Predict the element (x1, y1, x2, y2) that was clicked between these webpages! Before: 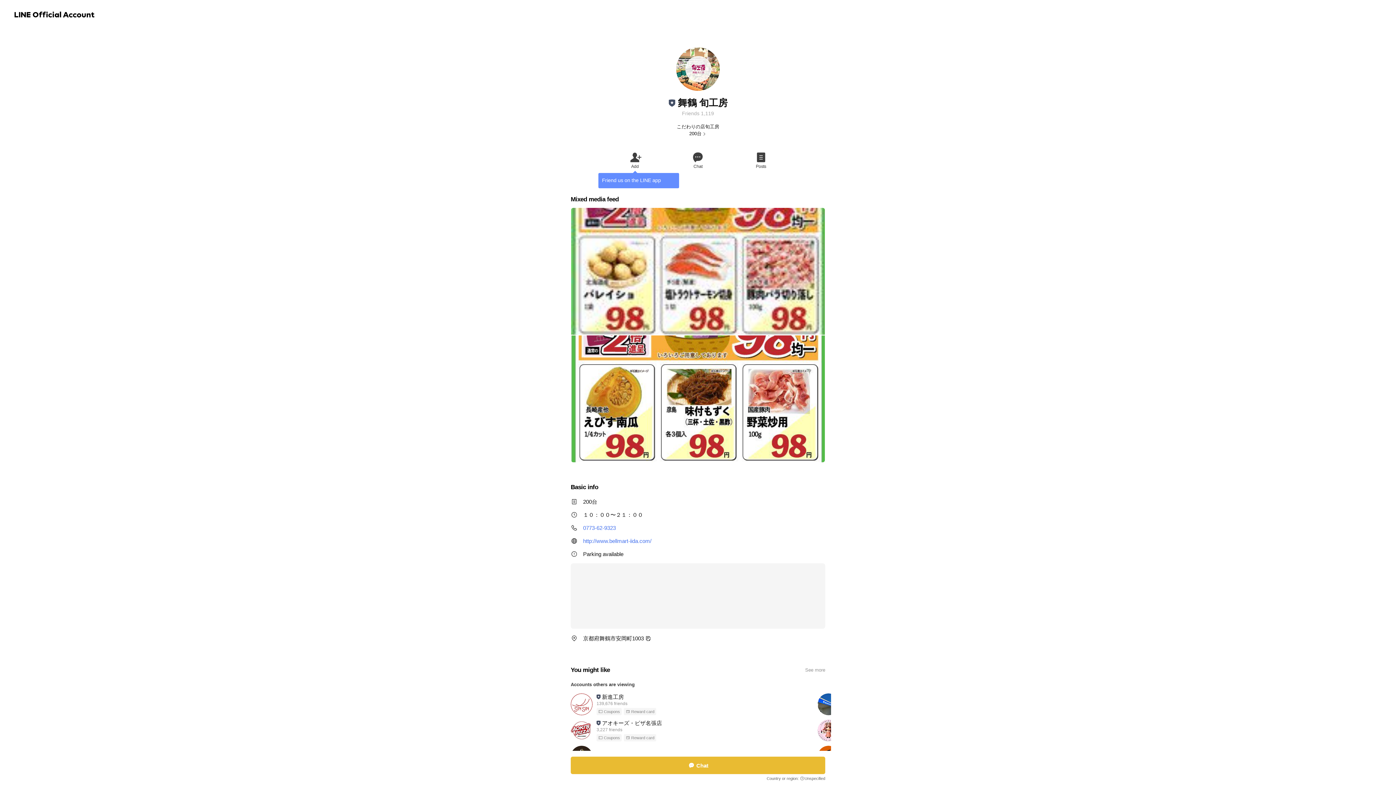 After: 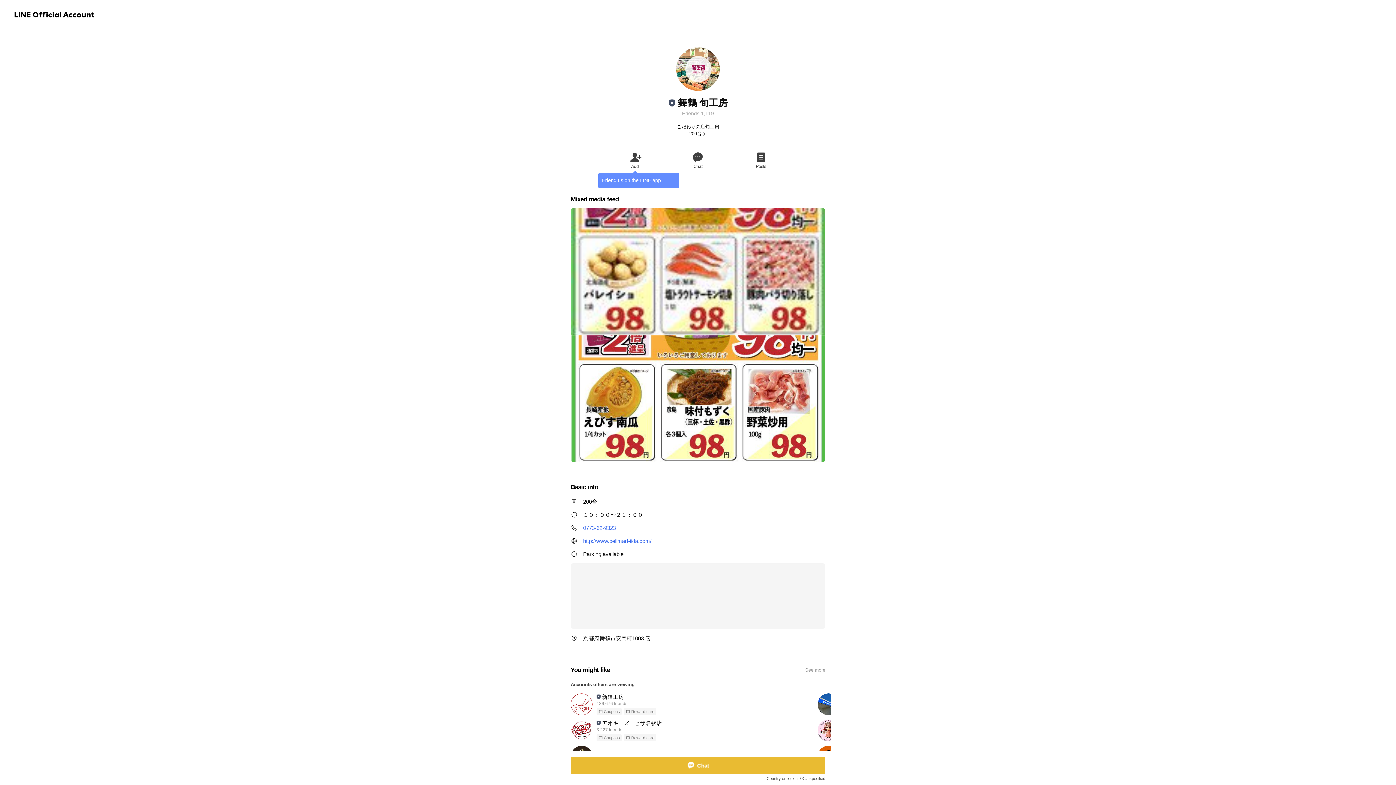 Action: bbox: (644, 635, 652, 642) label: Copy